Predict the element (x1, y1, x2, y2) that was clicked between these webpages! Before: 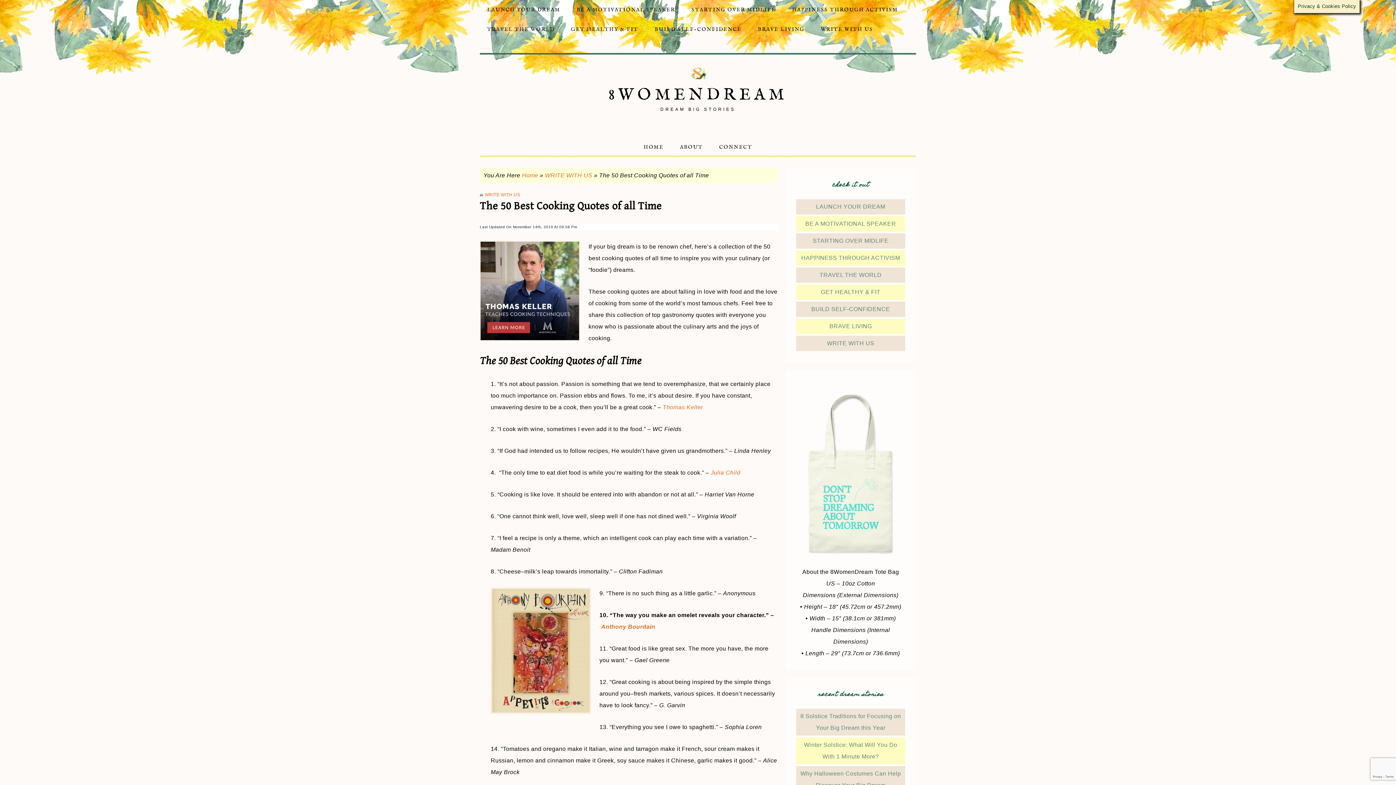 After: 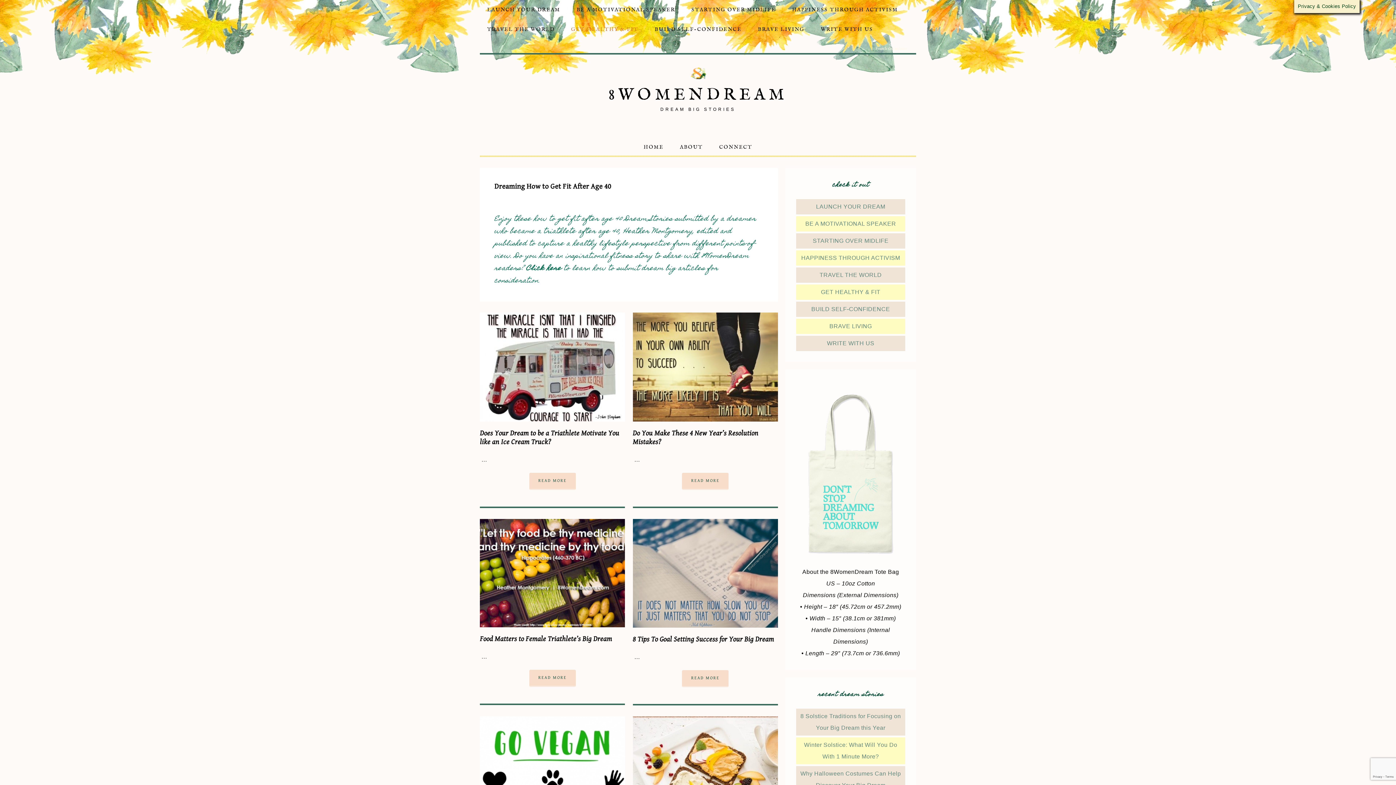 Action: bbox: (564, 19, 645, 39) label: GET HEALTHY & FIT